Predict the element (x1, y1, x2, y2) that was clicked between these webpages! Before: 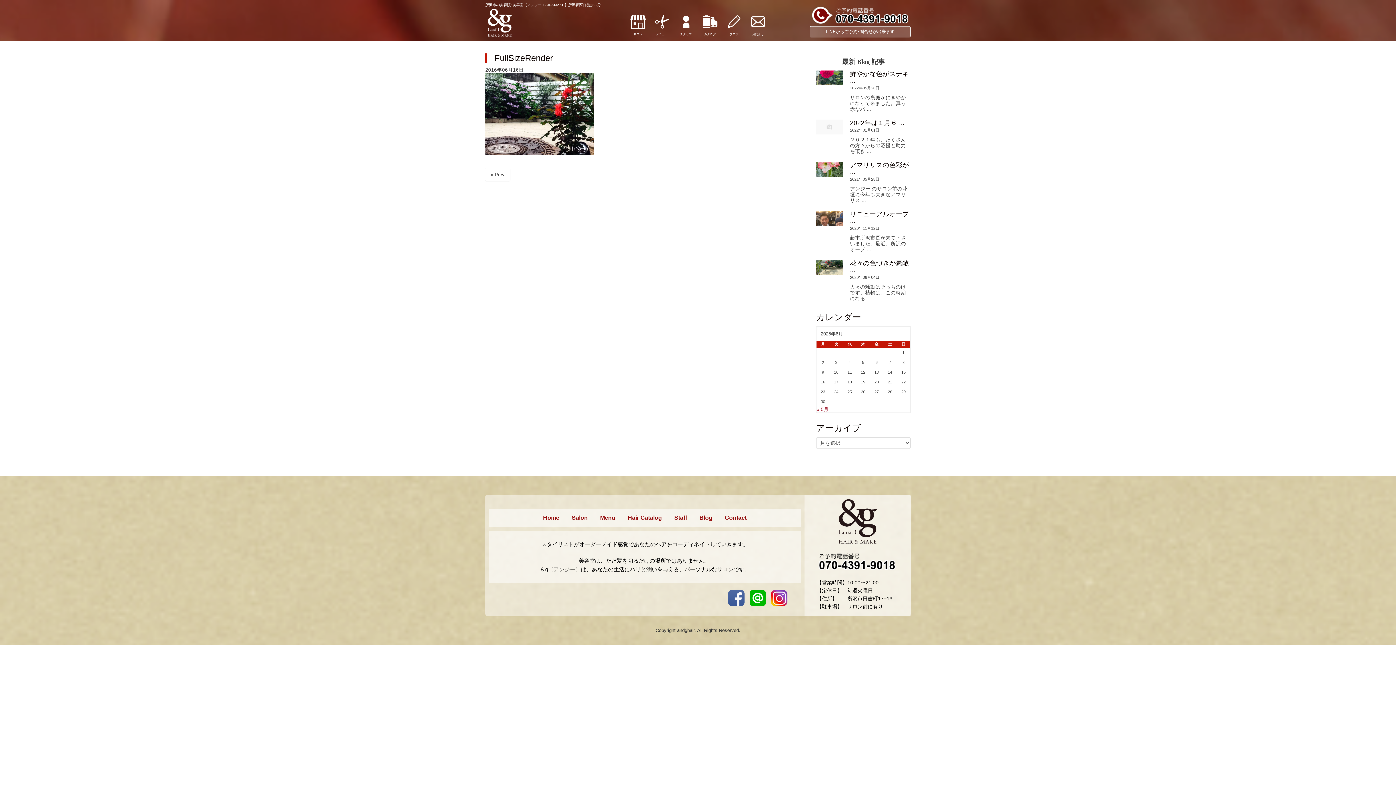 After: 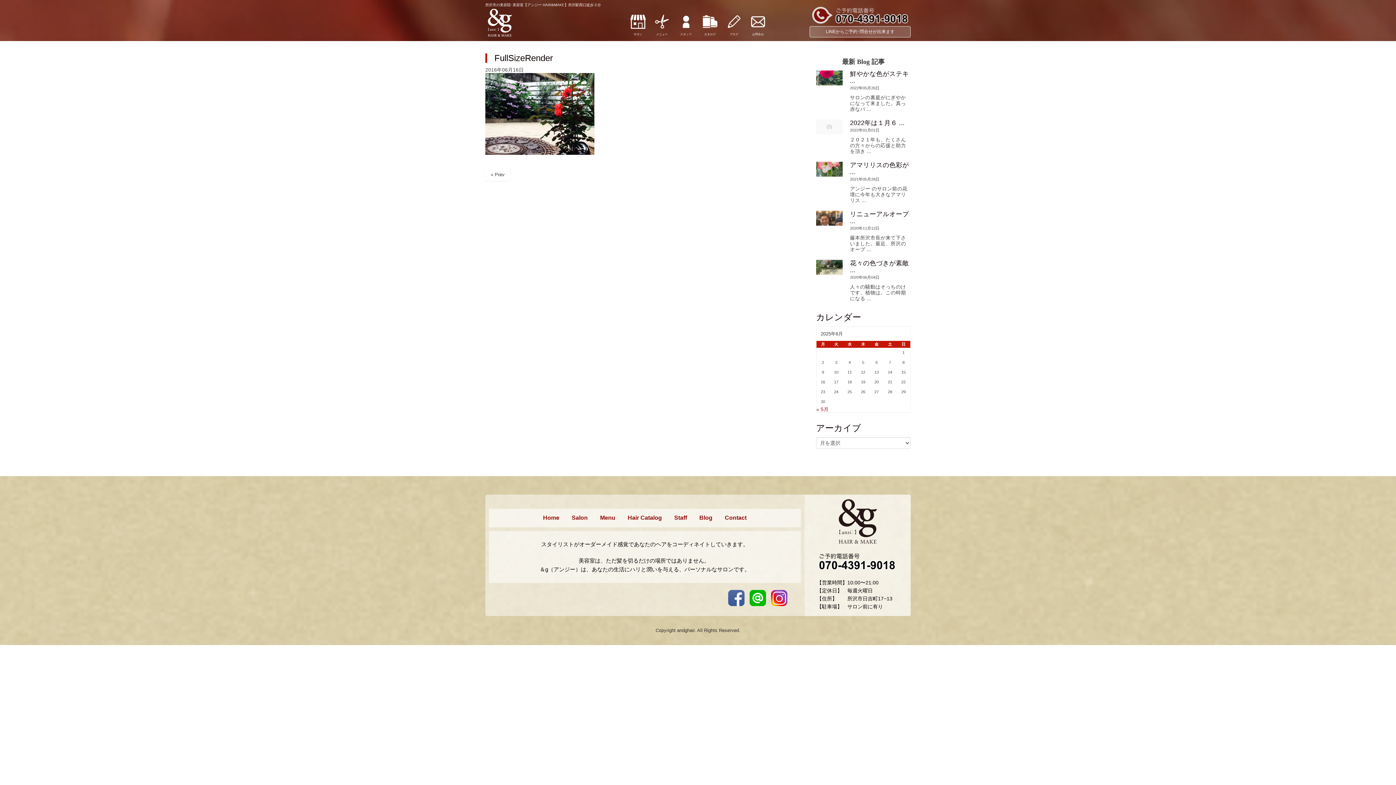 Action: bbox: (809, 20, 910, 25)